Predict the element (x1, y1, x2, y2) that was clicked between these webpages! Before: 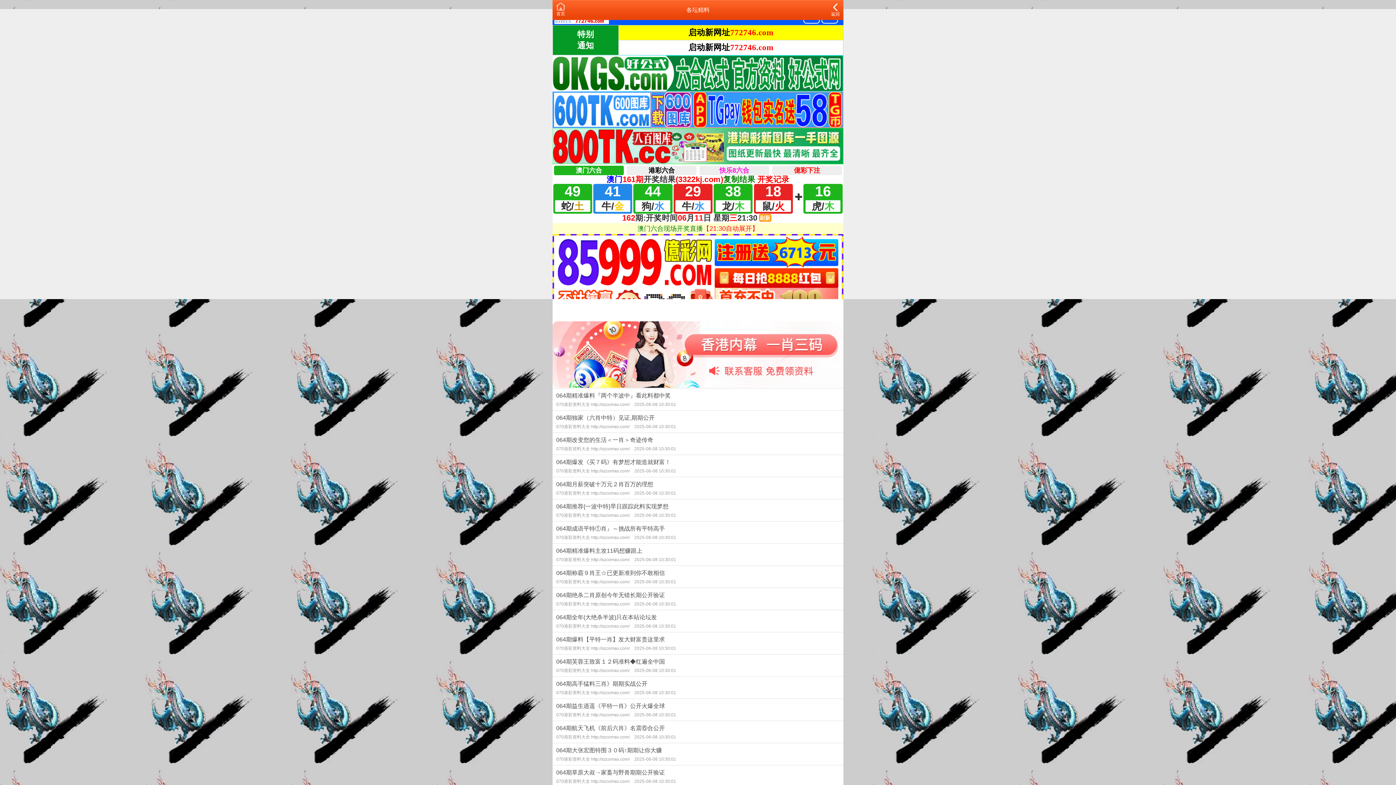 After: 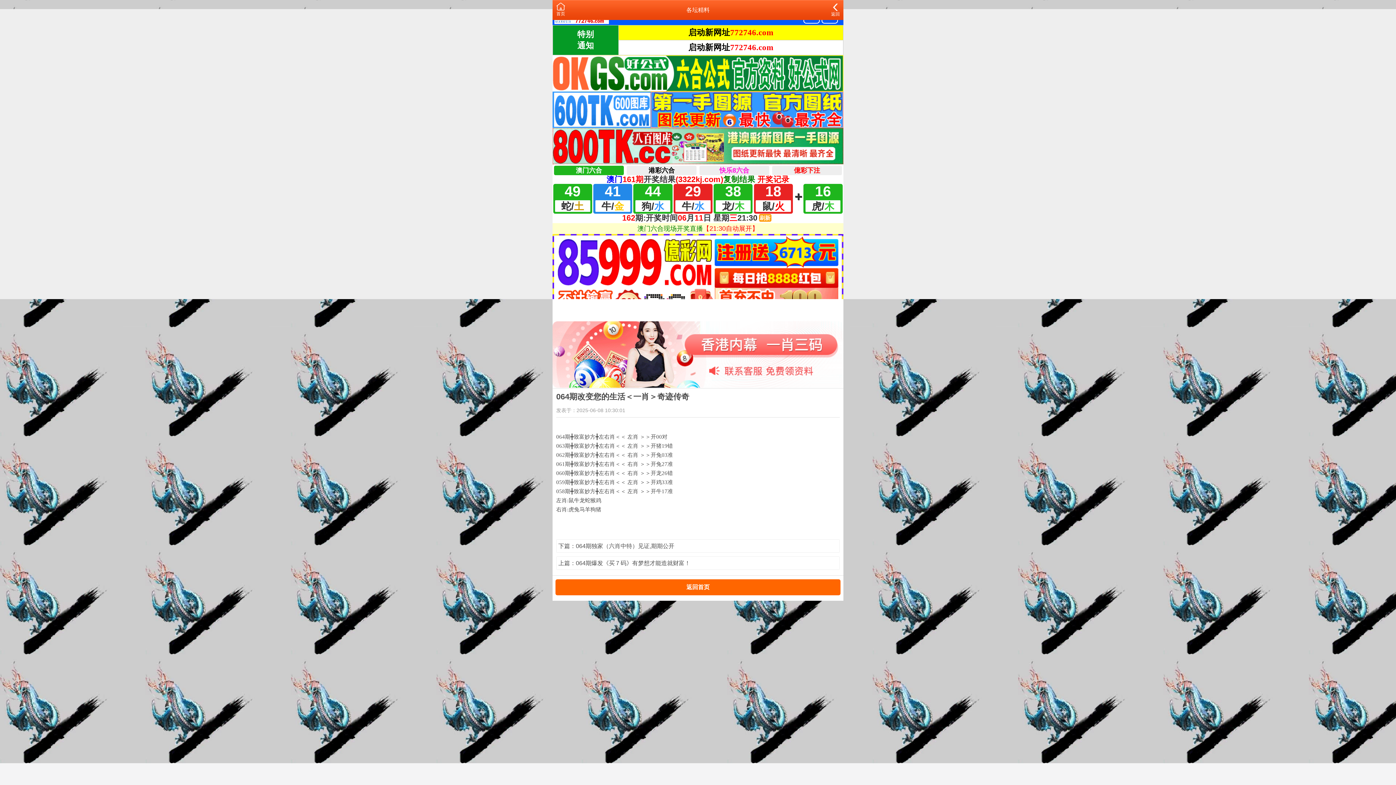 Action: bbox: (552, 432, 843, 454) label: 064期改变您的生活＜一肖＞奇迹传奇
070港彩资料大全 http://szcomax.com/ 2025-06-08 10:30:01